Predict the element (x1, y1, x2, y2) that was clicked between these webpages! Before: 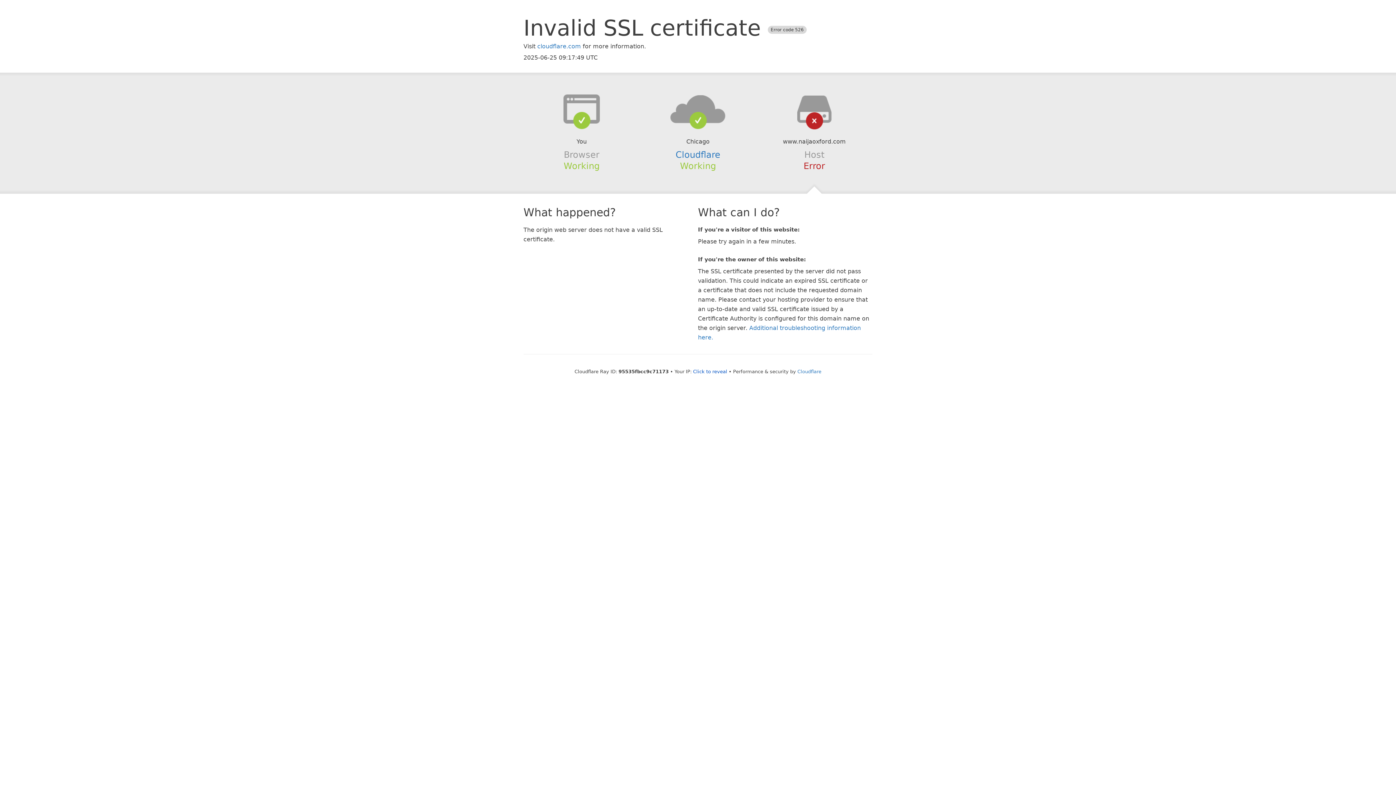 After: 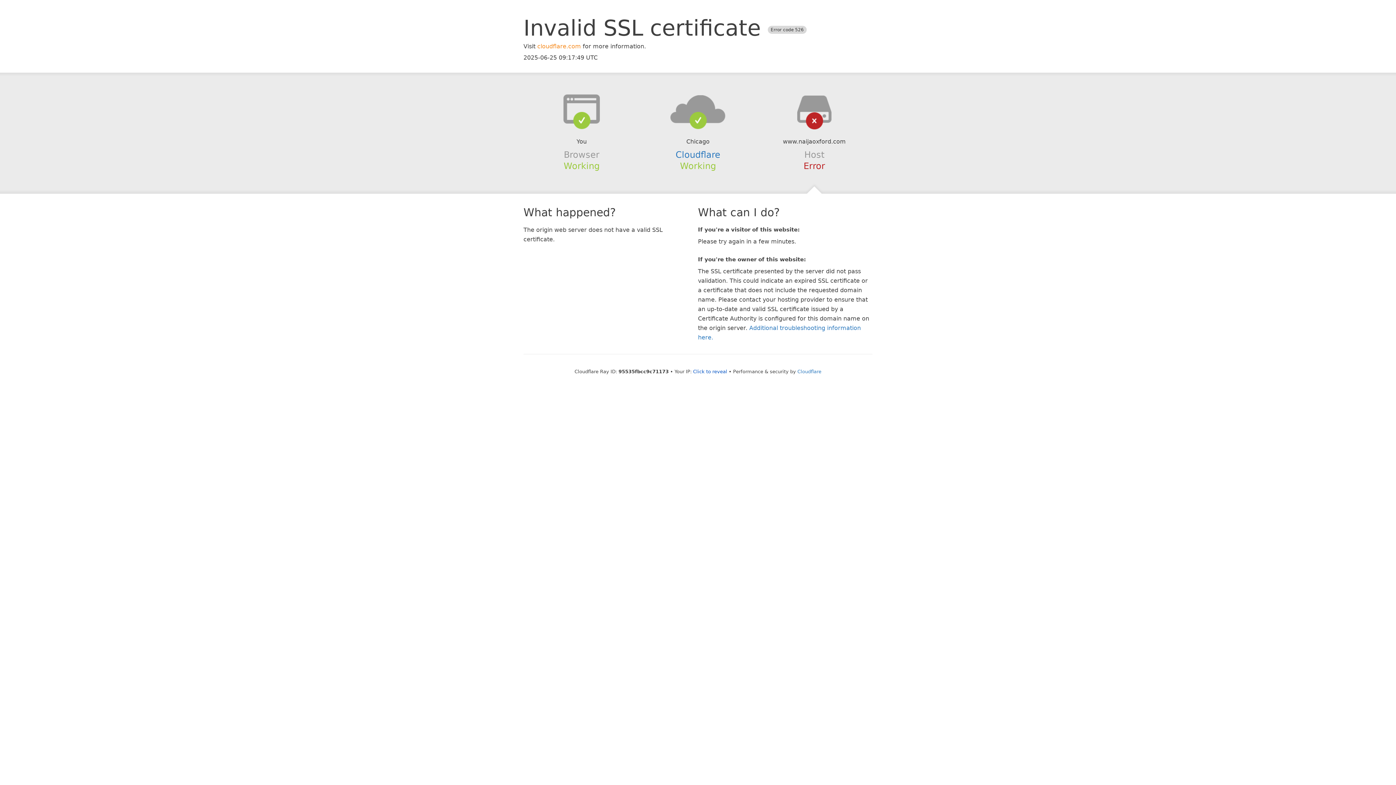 Action: bbox: (537, 42, 581, 49) label: cloudflare.com